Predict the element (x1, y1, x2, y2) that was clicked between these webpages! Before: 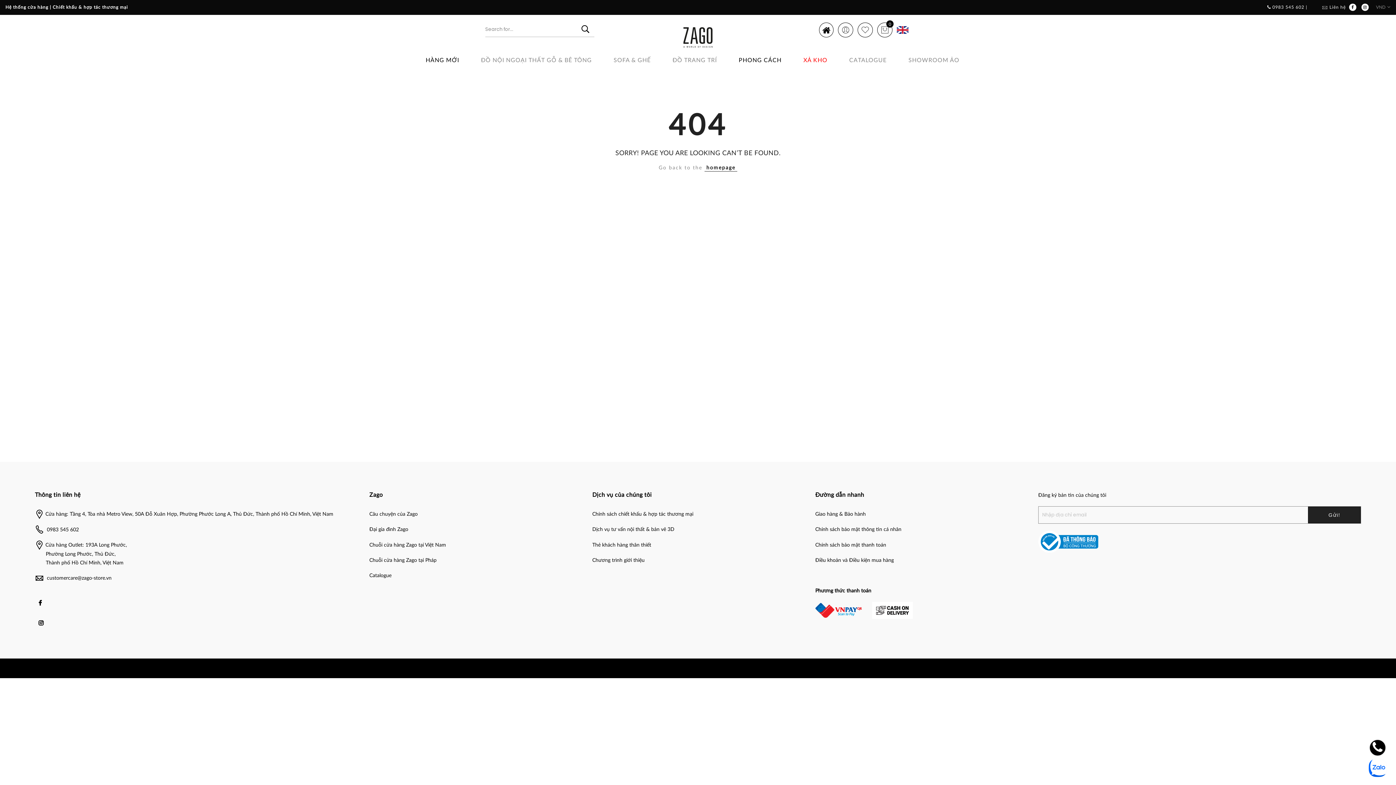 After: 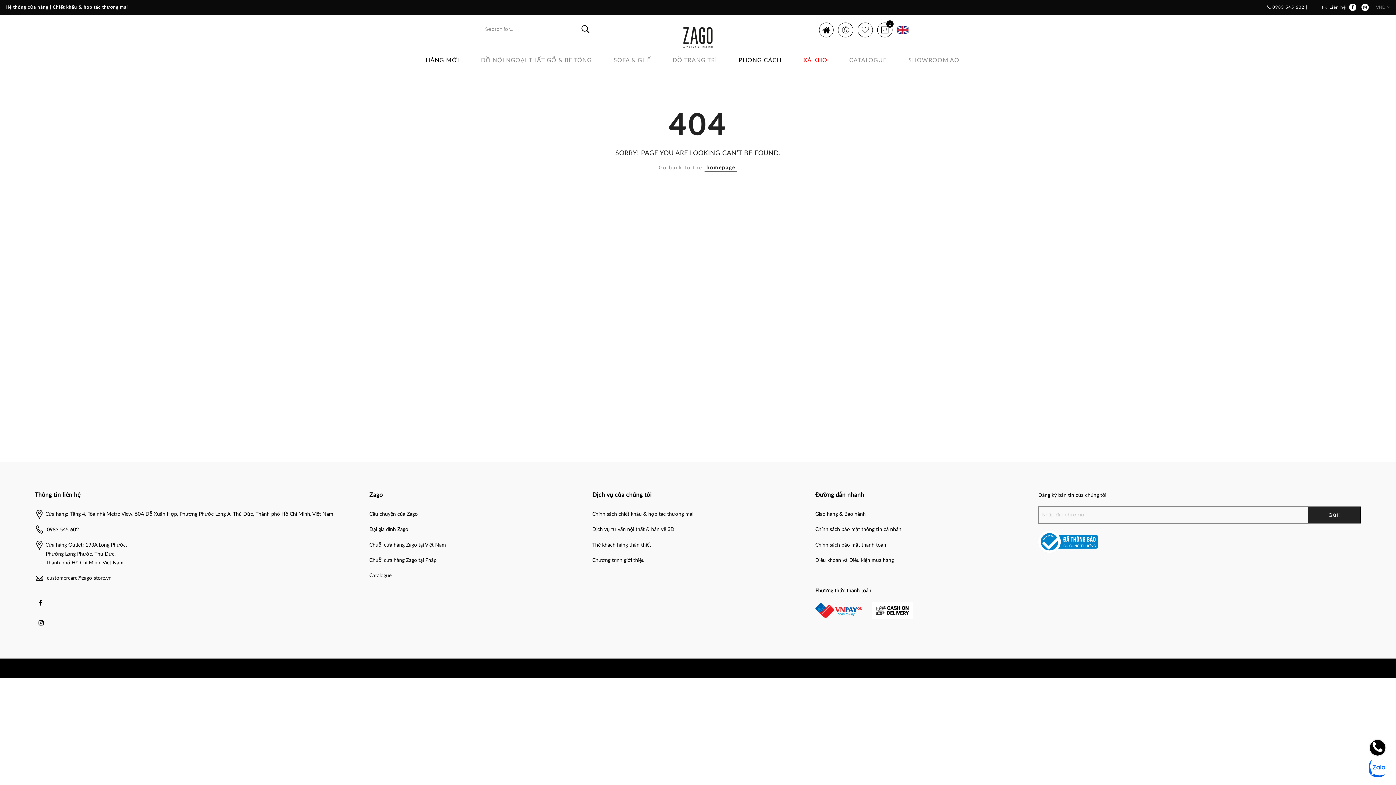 Action: bbox: (1369, 740, 1386, 756)